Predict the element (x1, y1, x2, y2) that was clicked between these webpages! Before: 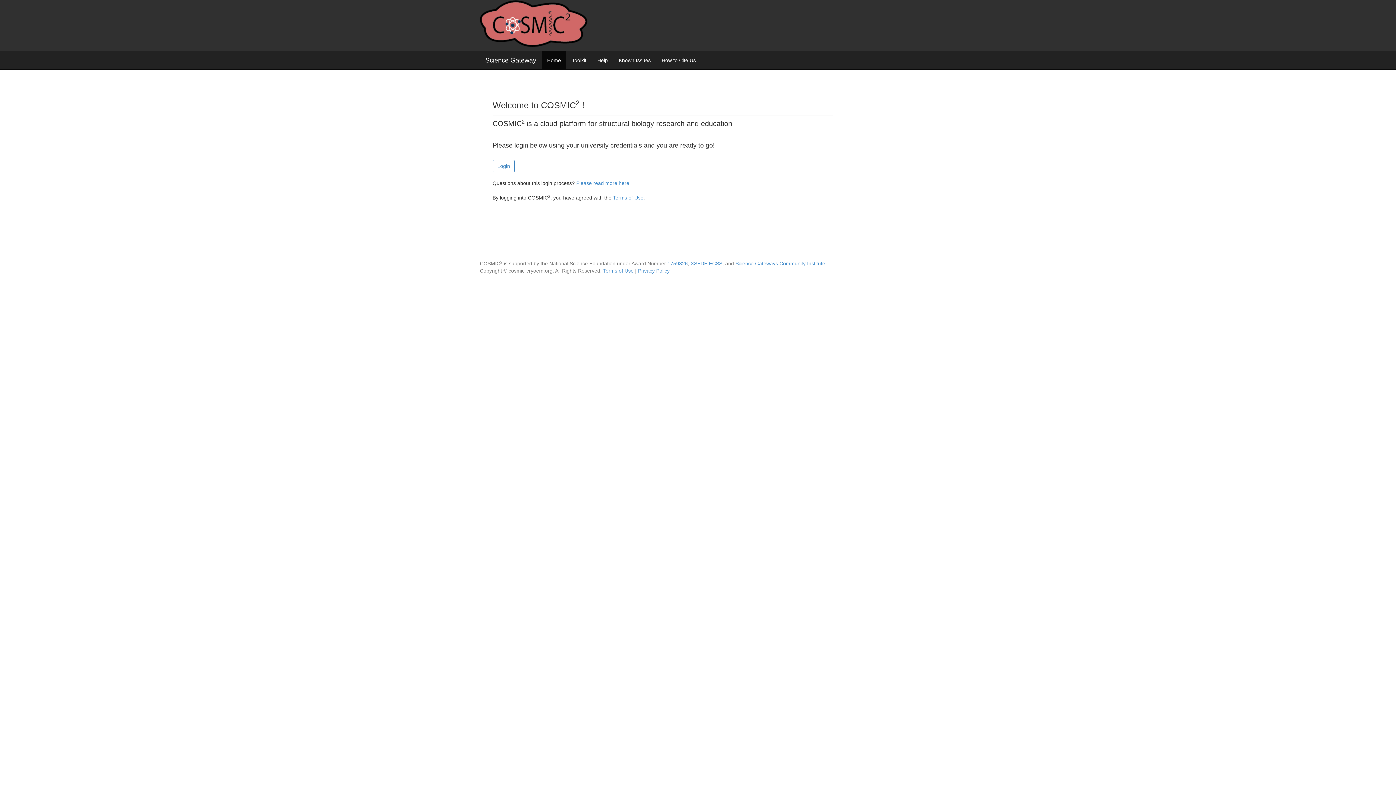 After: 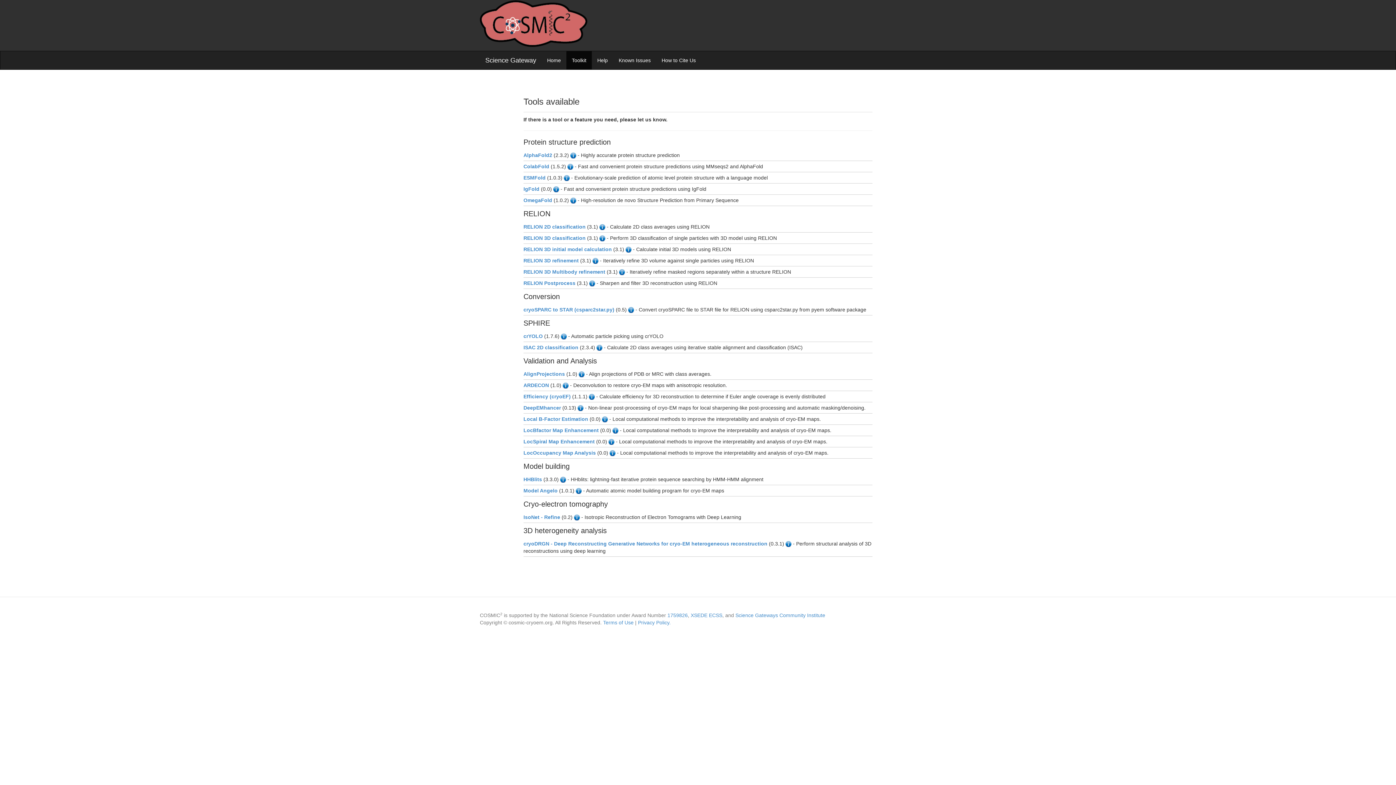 Action: label: Toolkit bbox: (566, 51, 592, 69)